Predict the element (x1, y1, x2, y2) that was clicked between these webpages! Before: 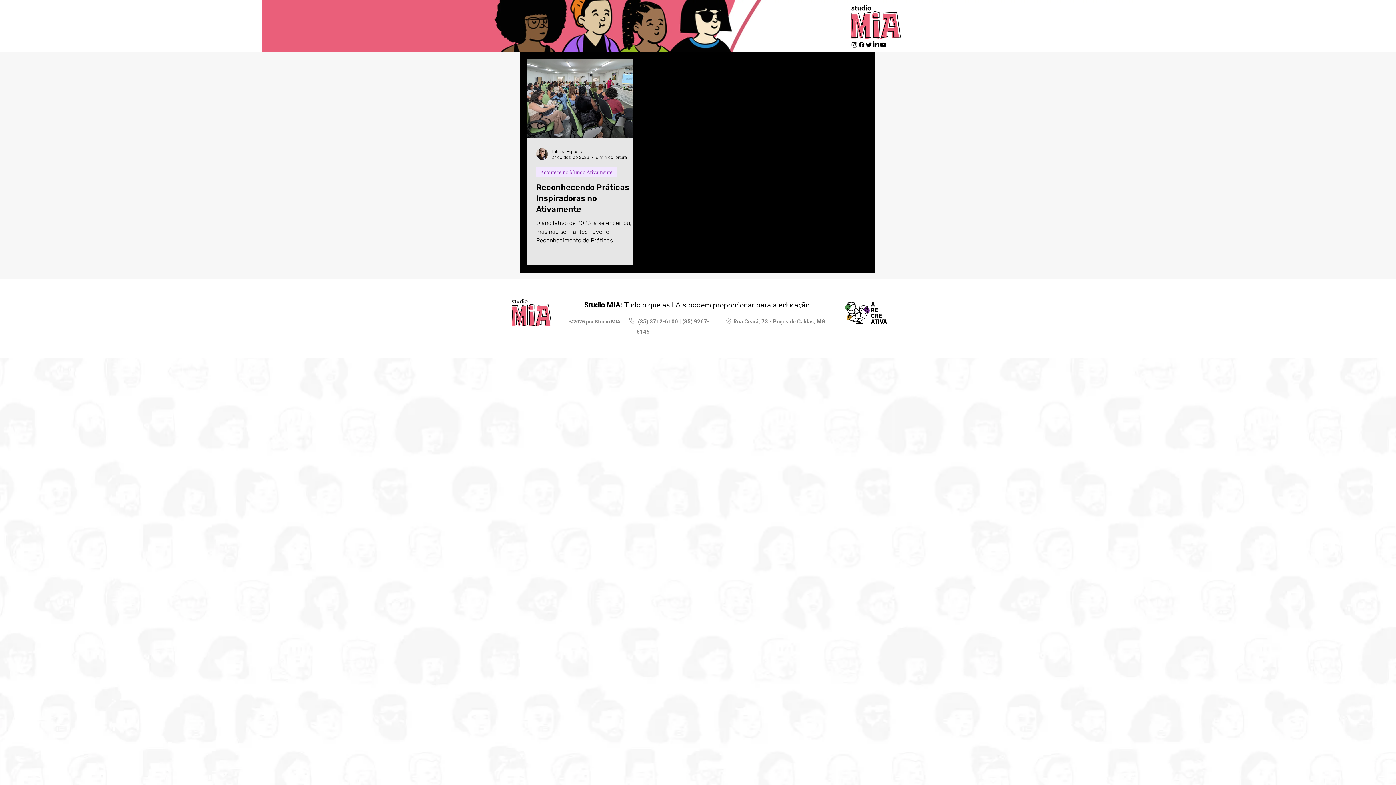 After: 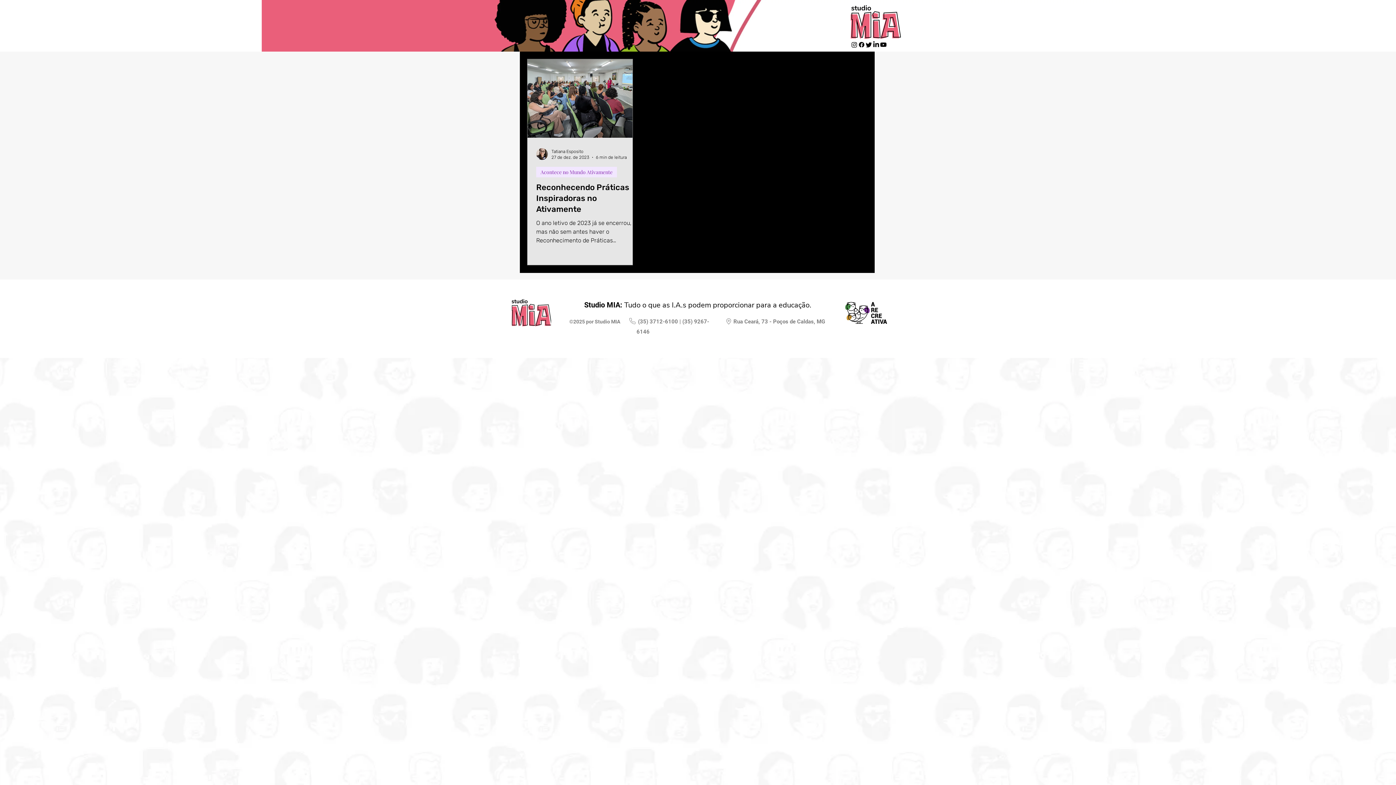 Action: label: Facebook      bbox: (858, 41, 865, 48)